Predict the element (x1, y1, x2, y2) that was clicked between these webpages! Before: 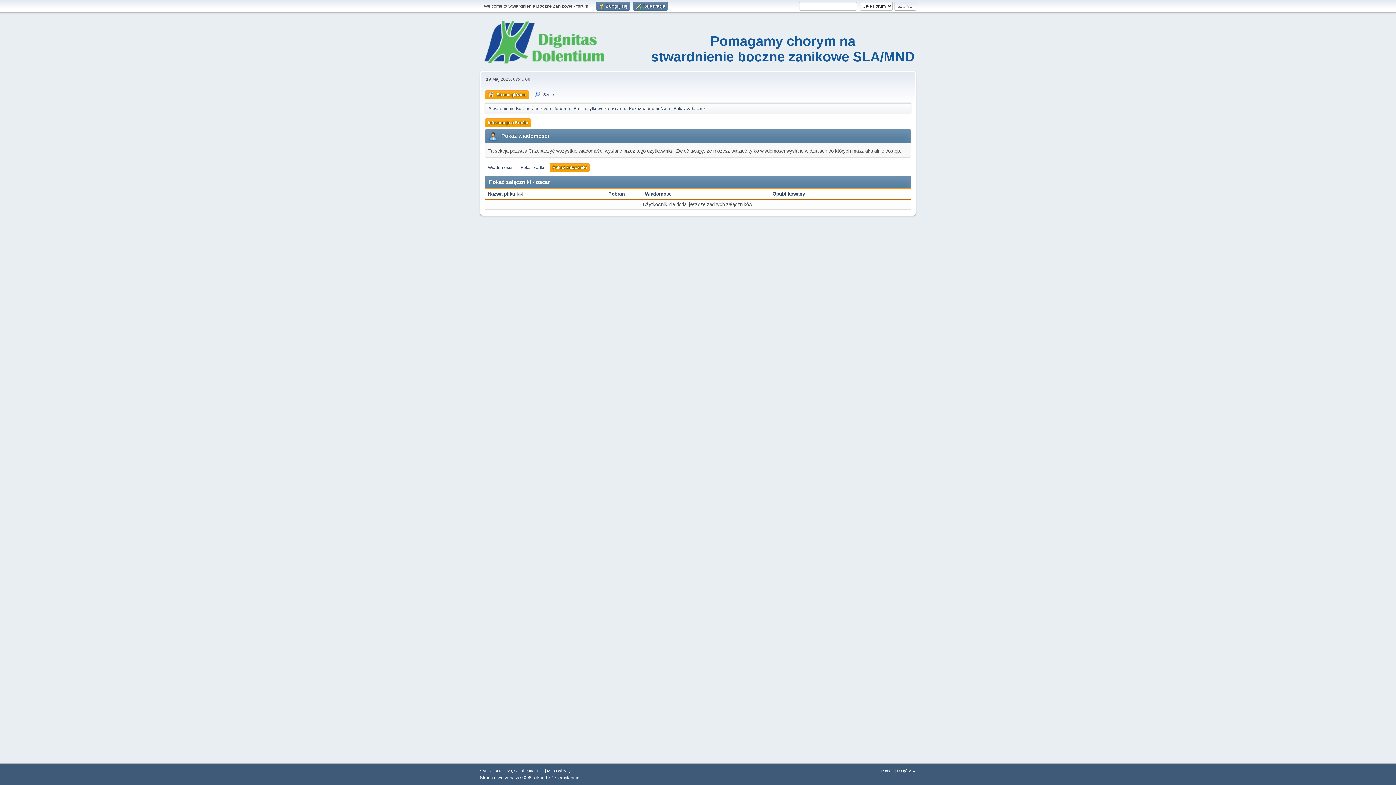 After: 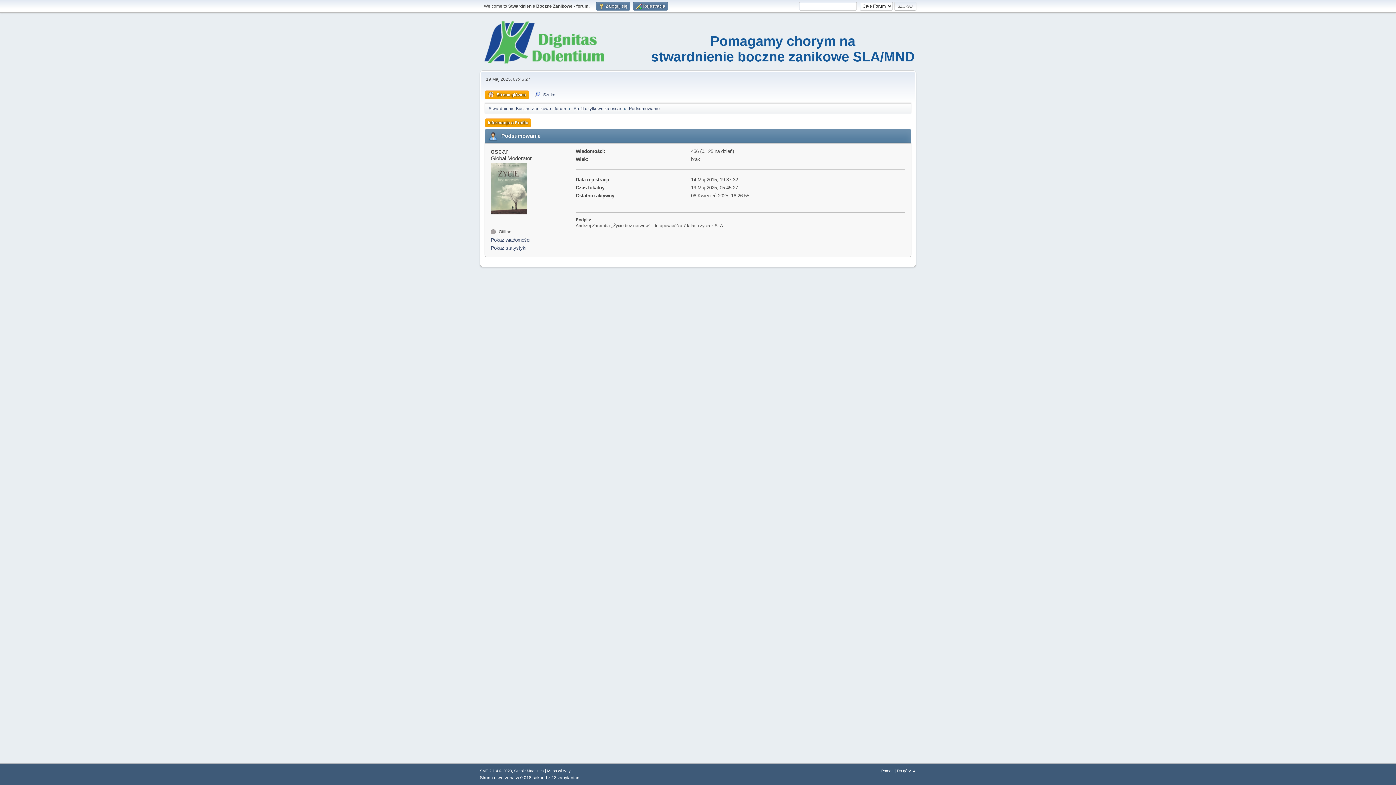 Action: bbox: (573, 102, 621, 112) label: Profil użytkownika oscar